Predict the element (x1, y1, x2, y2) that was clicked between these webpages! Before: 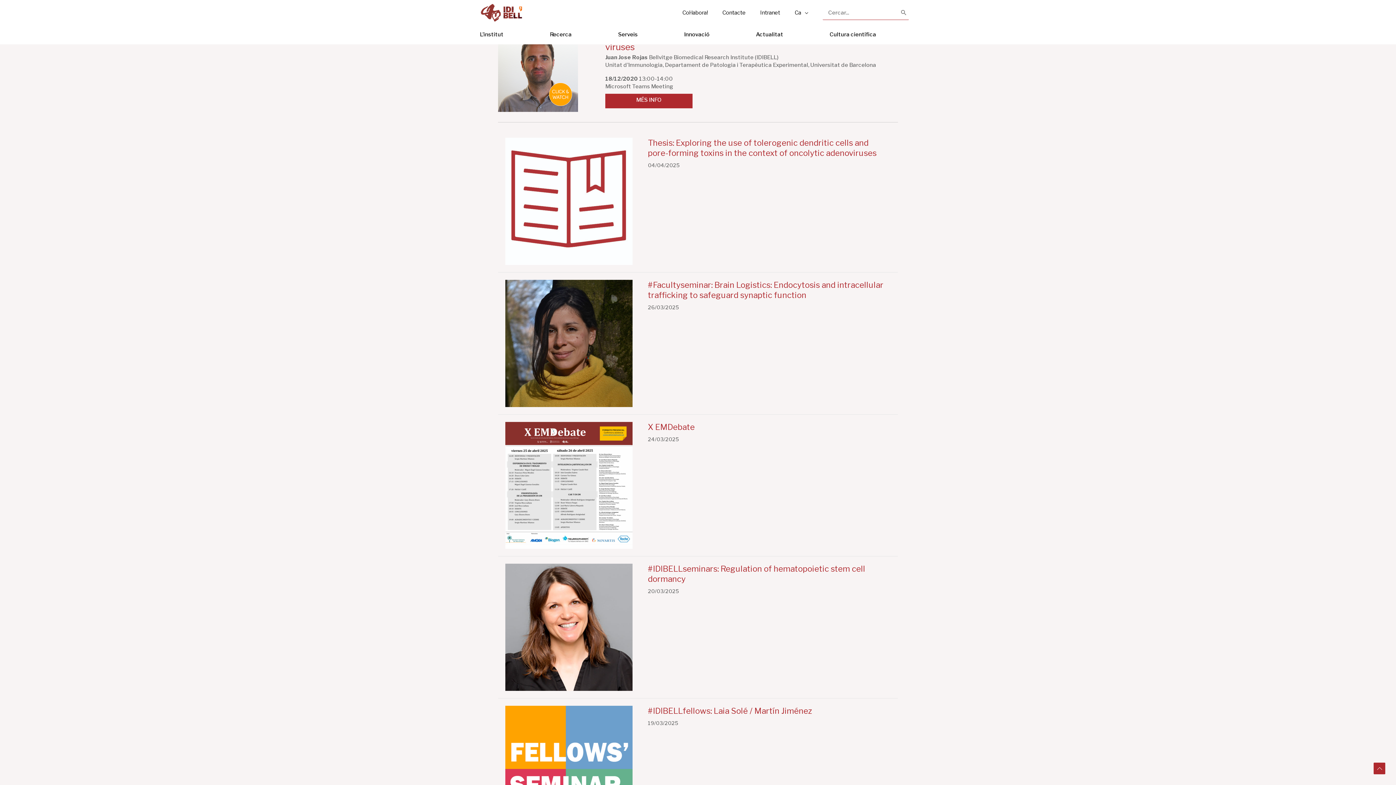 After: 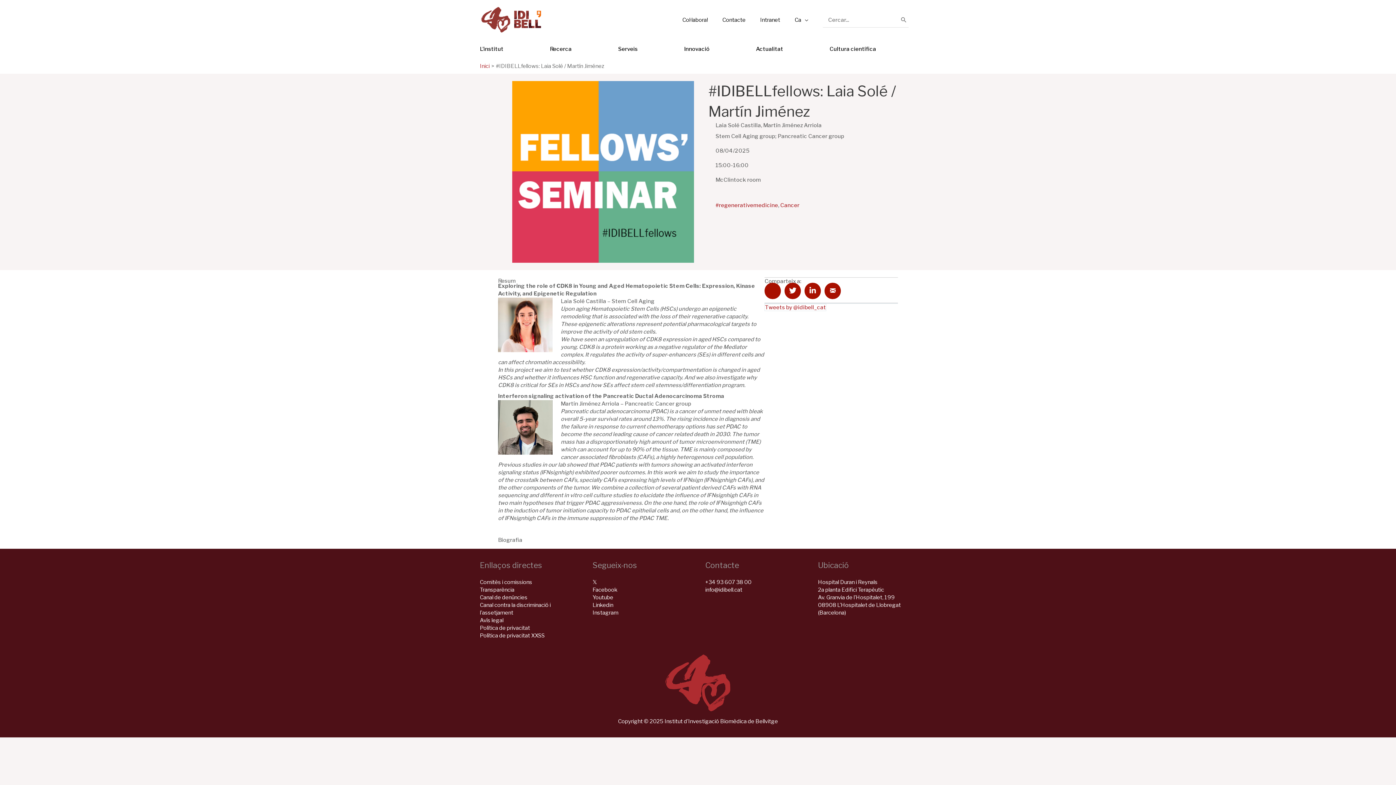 Action: bbox: (505, 766, 632, 772)